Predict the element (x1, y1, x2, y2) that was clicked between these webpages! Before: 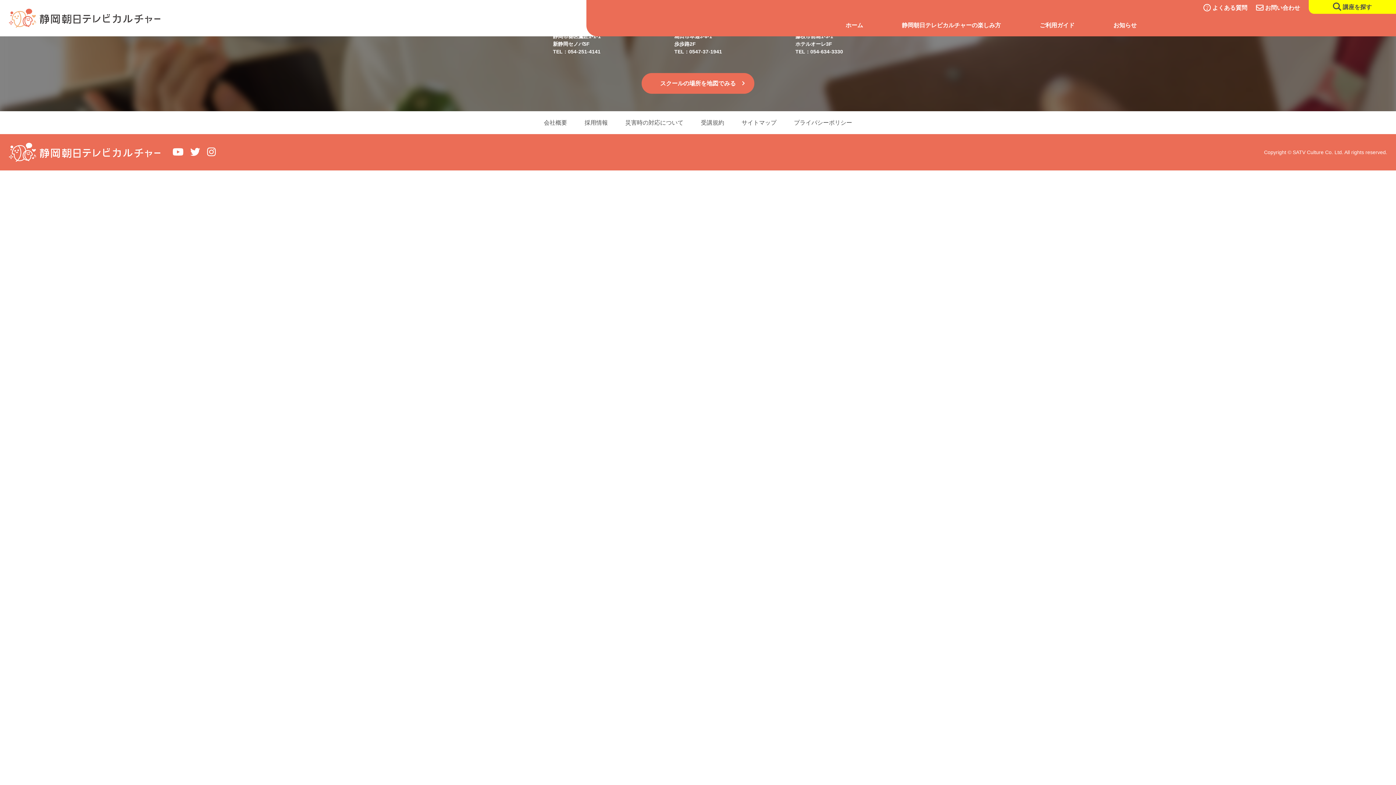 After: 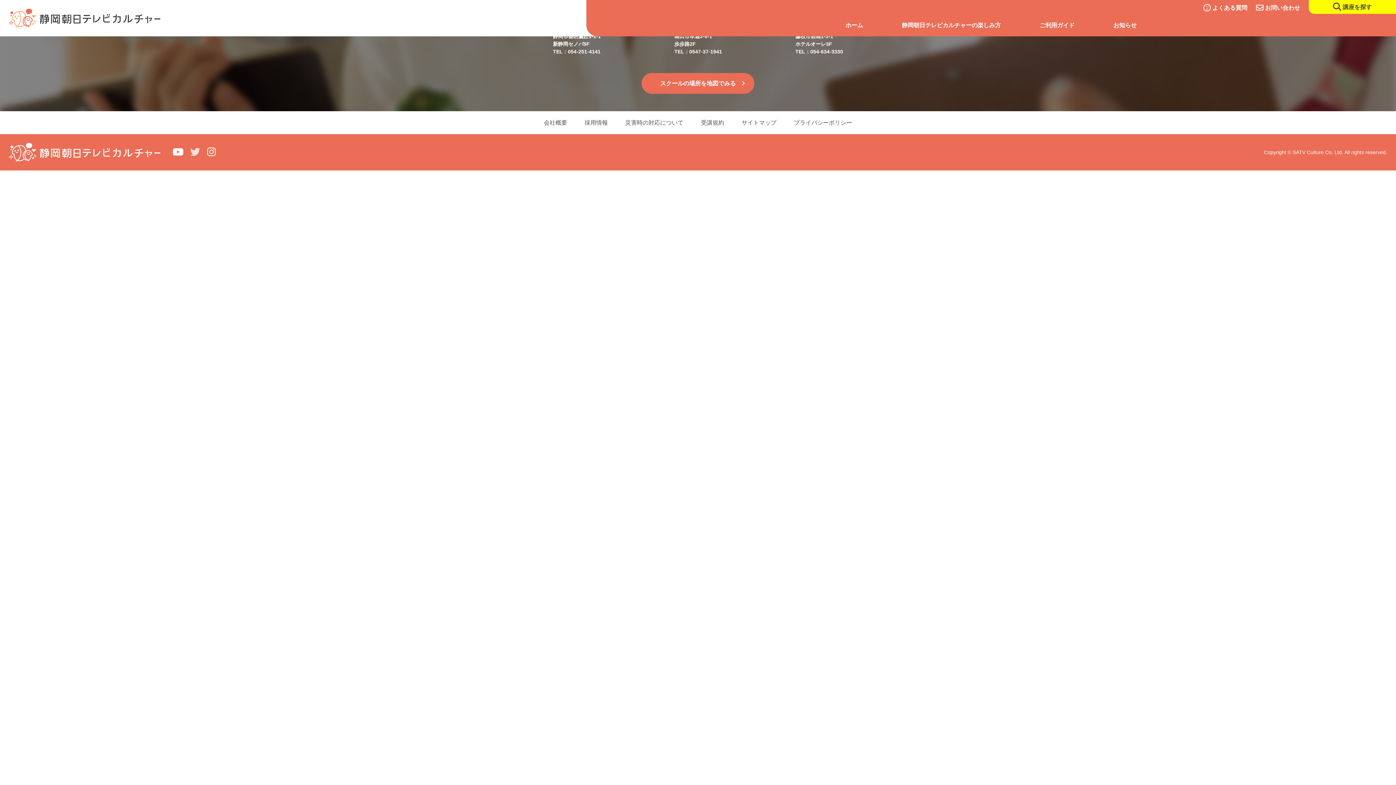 Action: bbox: (190, 146, 200, 157)